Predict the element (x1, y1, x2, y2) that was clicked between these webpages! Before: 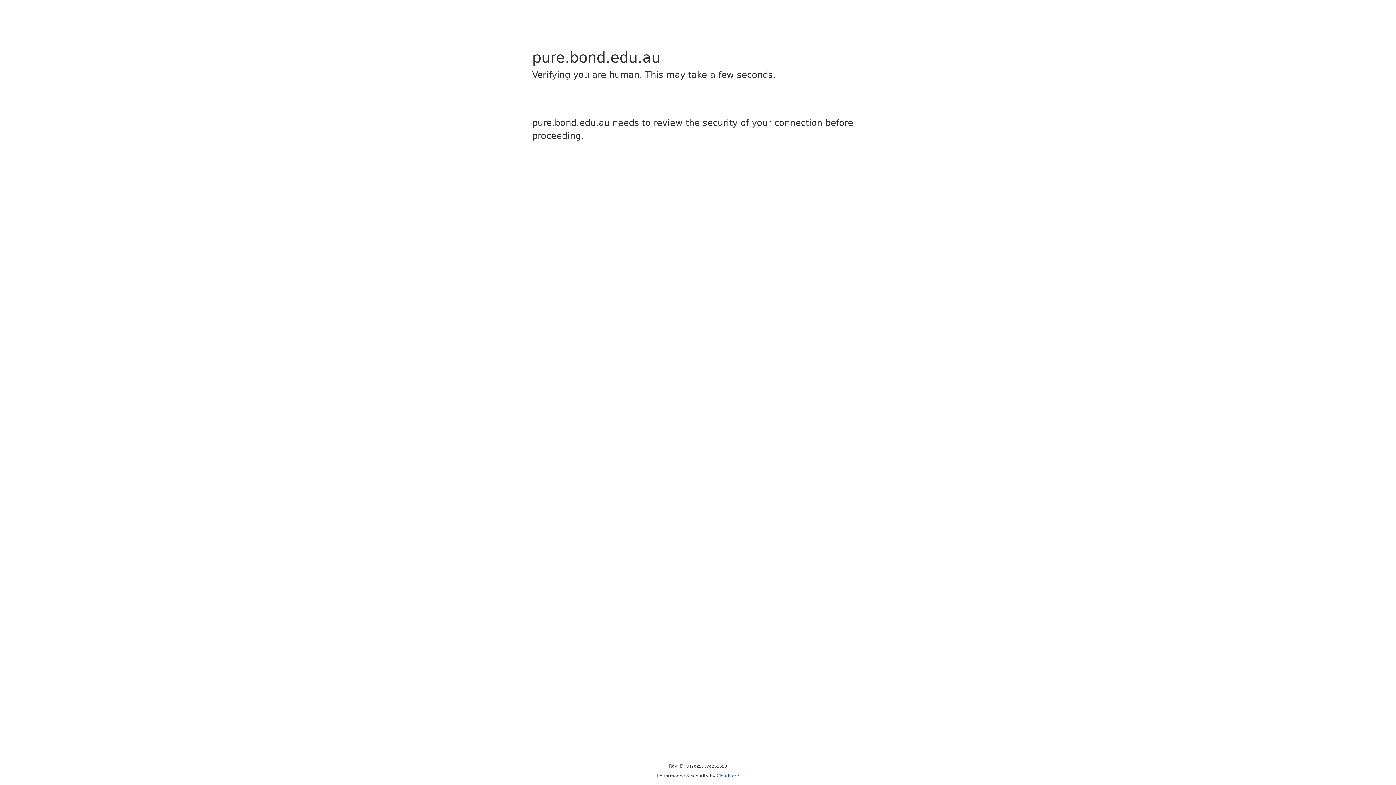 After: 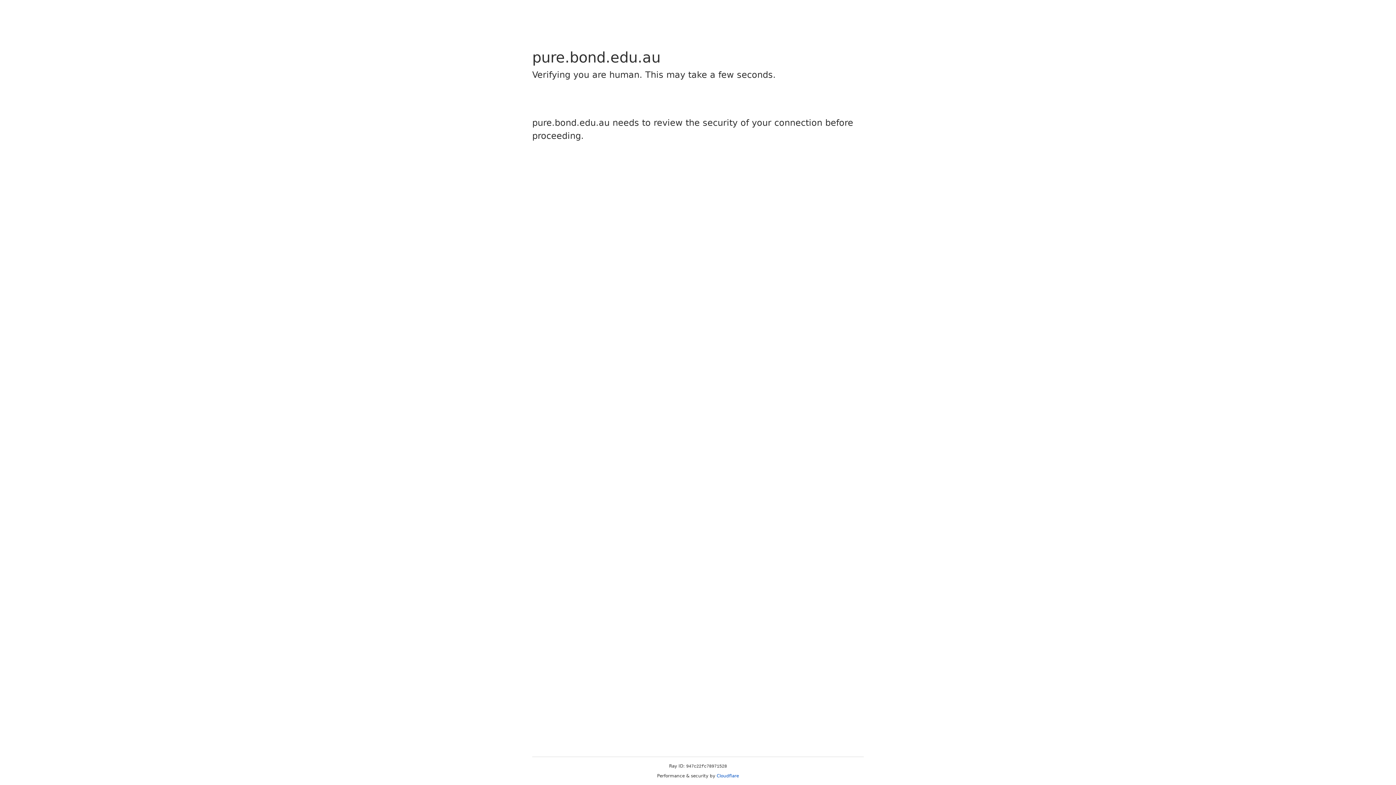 Action: label: Cloudflare bbox: (716, 773, 739, 778)